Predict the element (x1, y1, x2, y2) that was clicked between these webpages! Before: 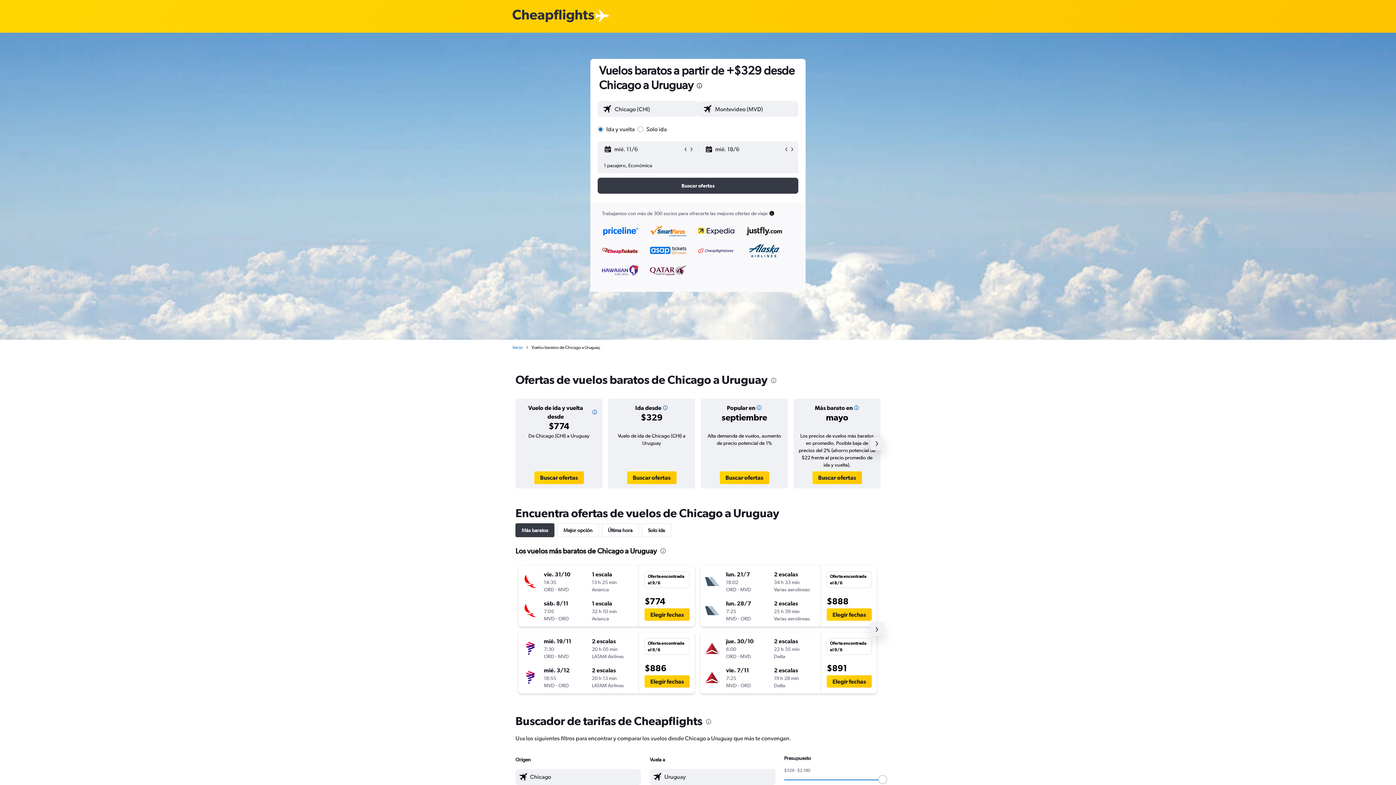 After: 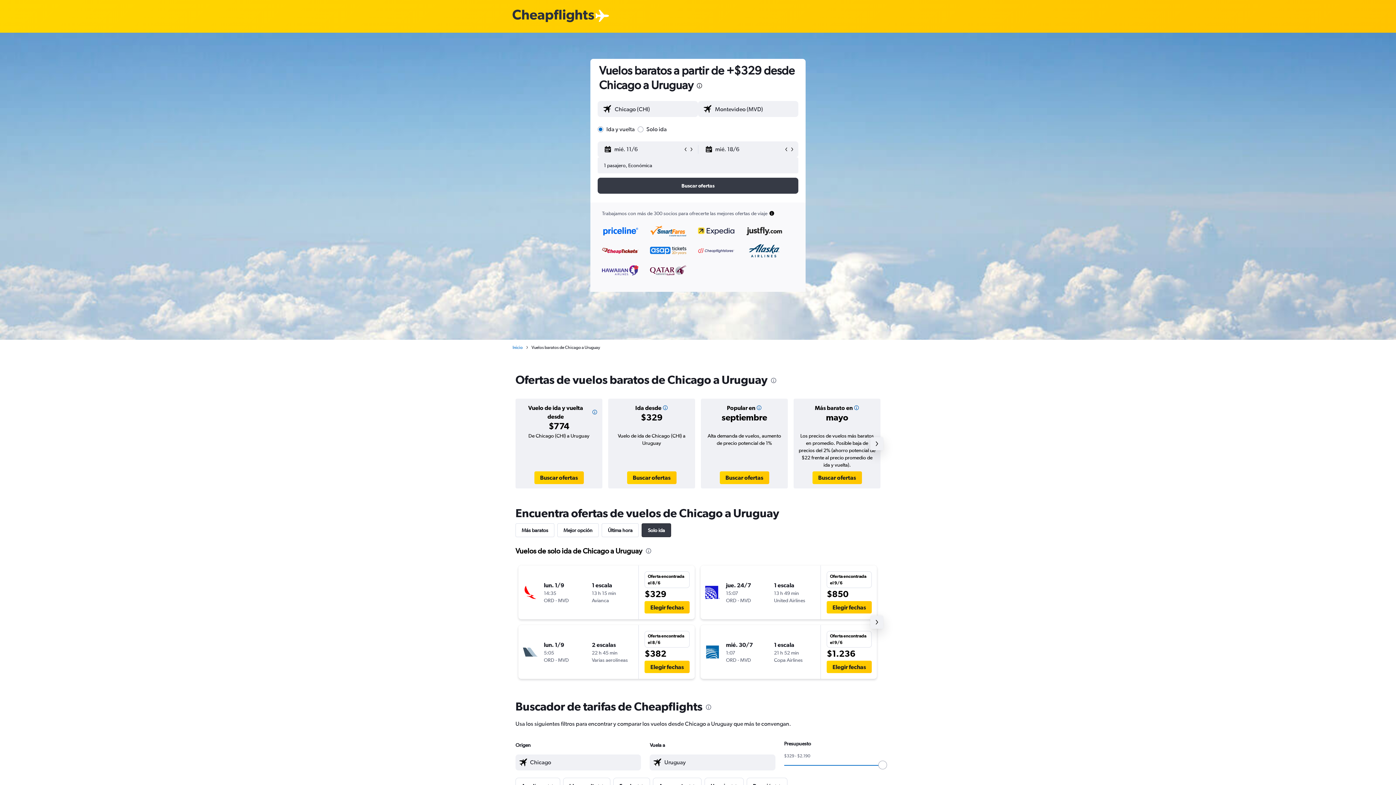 Action: label: Solo ida bbox: (641, 523, 671, 537)